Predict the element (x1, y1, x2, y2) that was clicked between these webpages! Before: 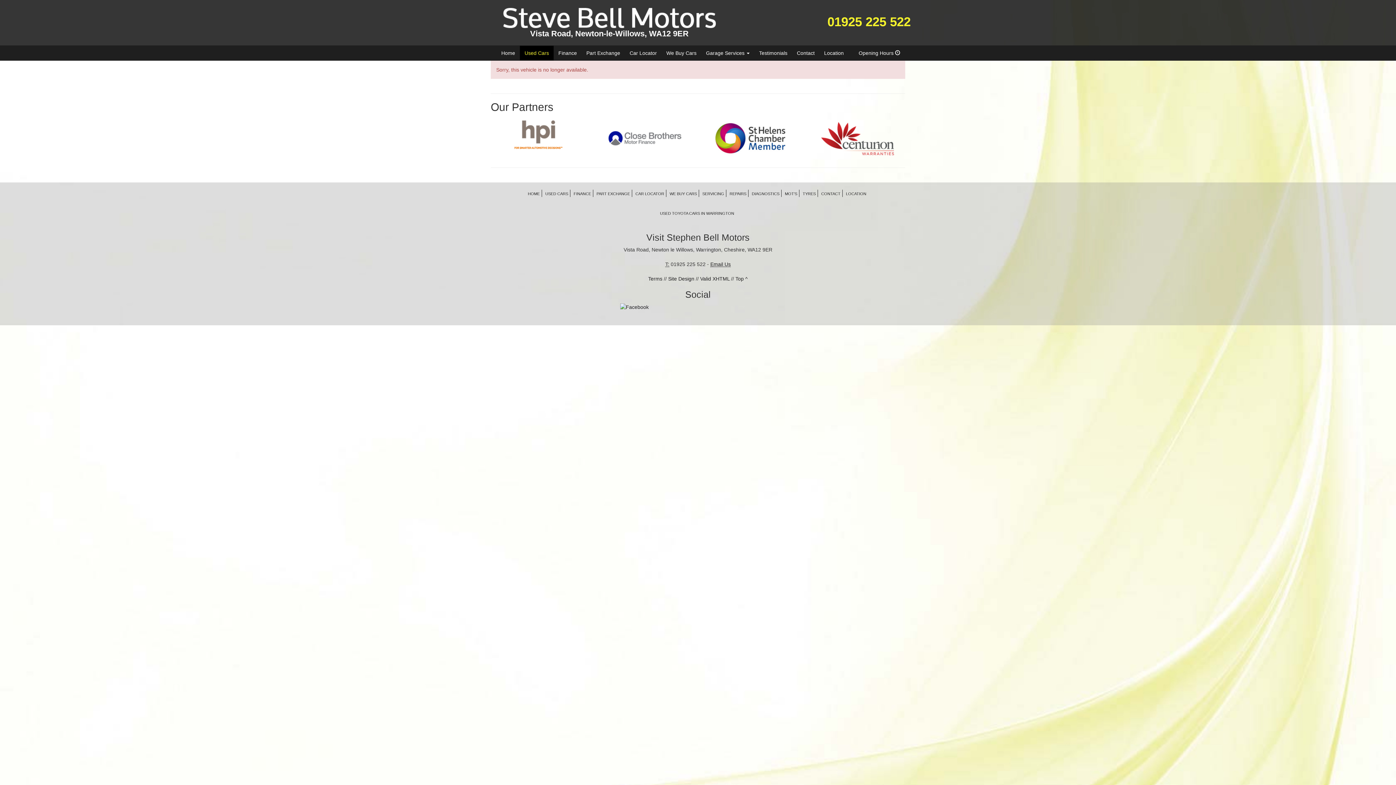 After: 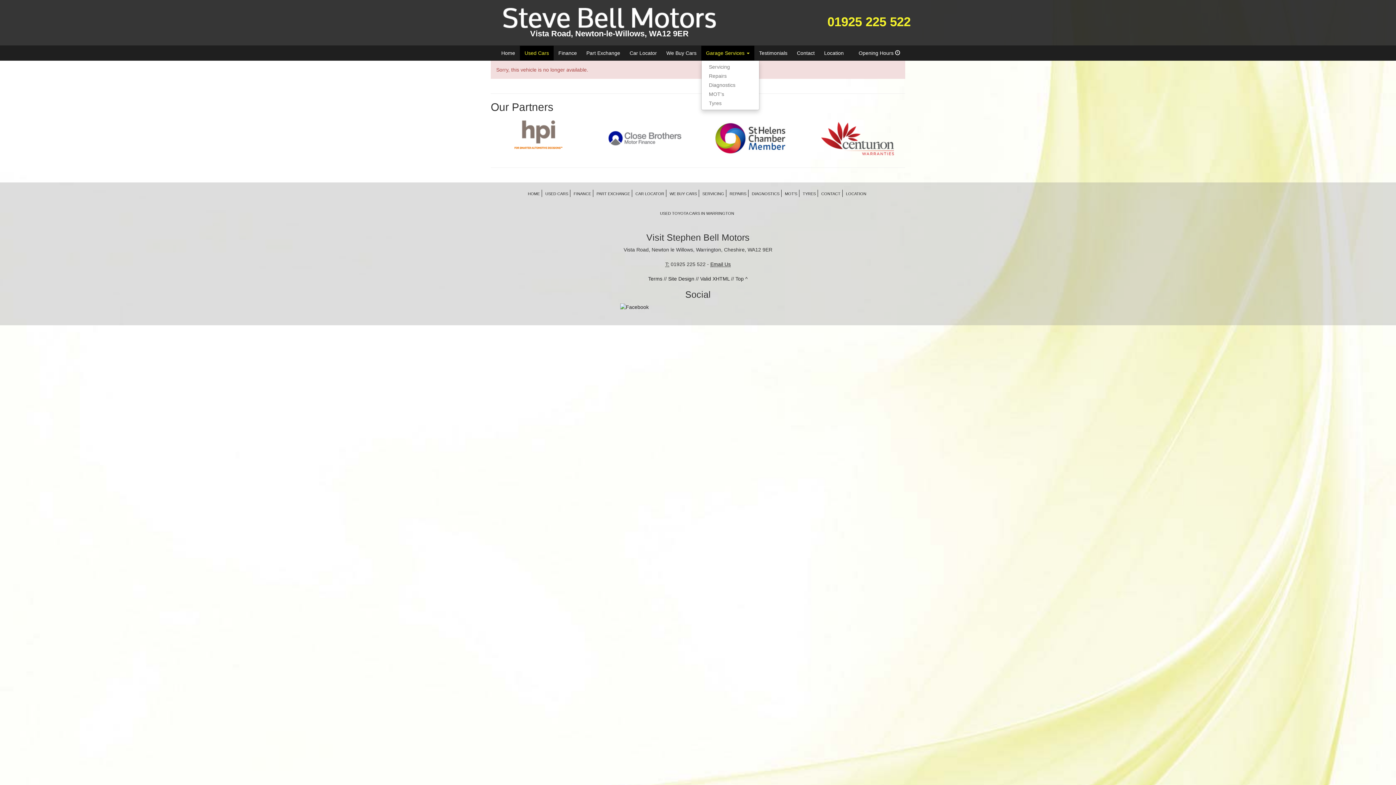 Action: bbox: (701, 45, 754, 60) label: Garage Services 